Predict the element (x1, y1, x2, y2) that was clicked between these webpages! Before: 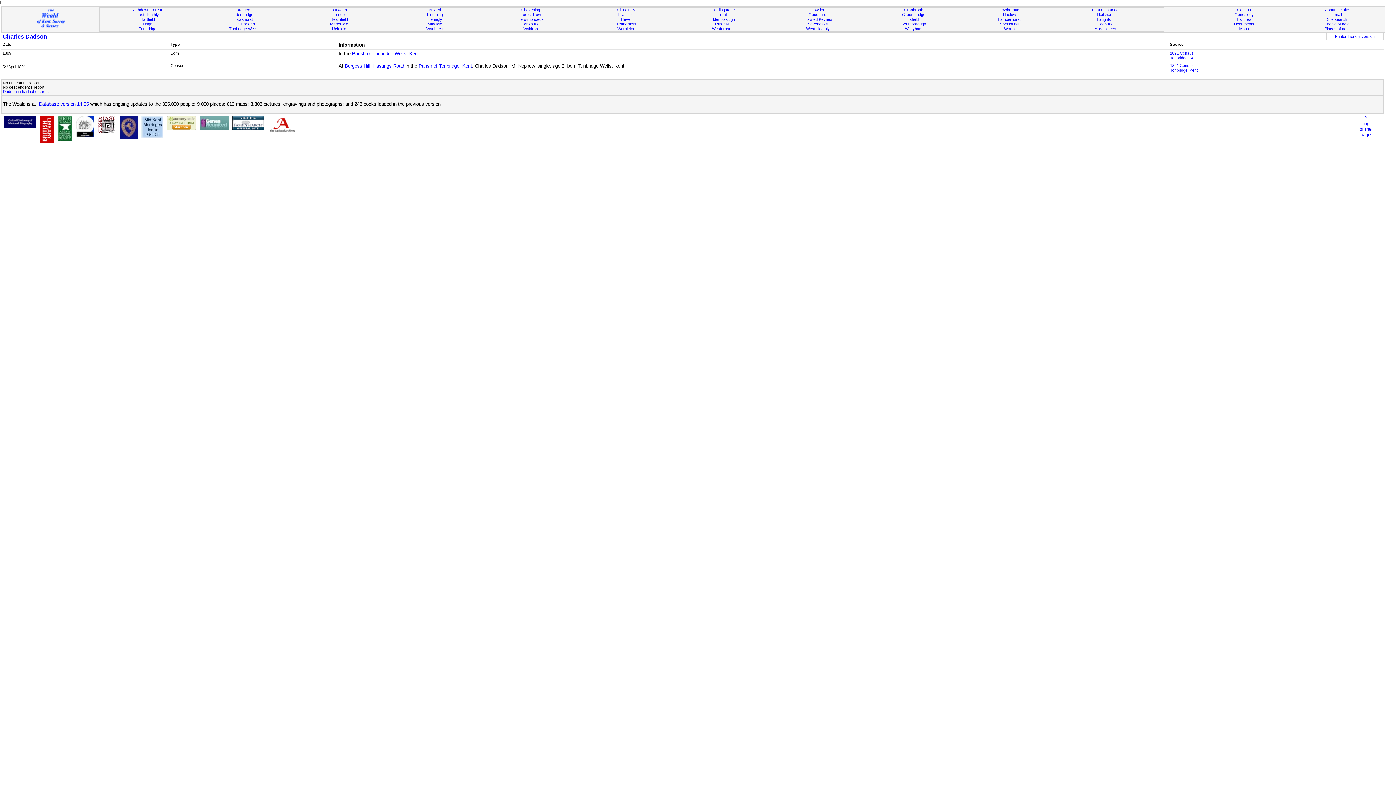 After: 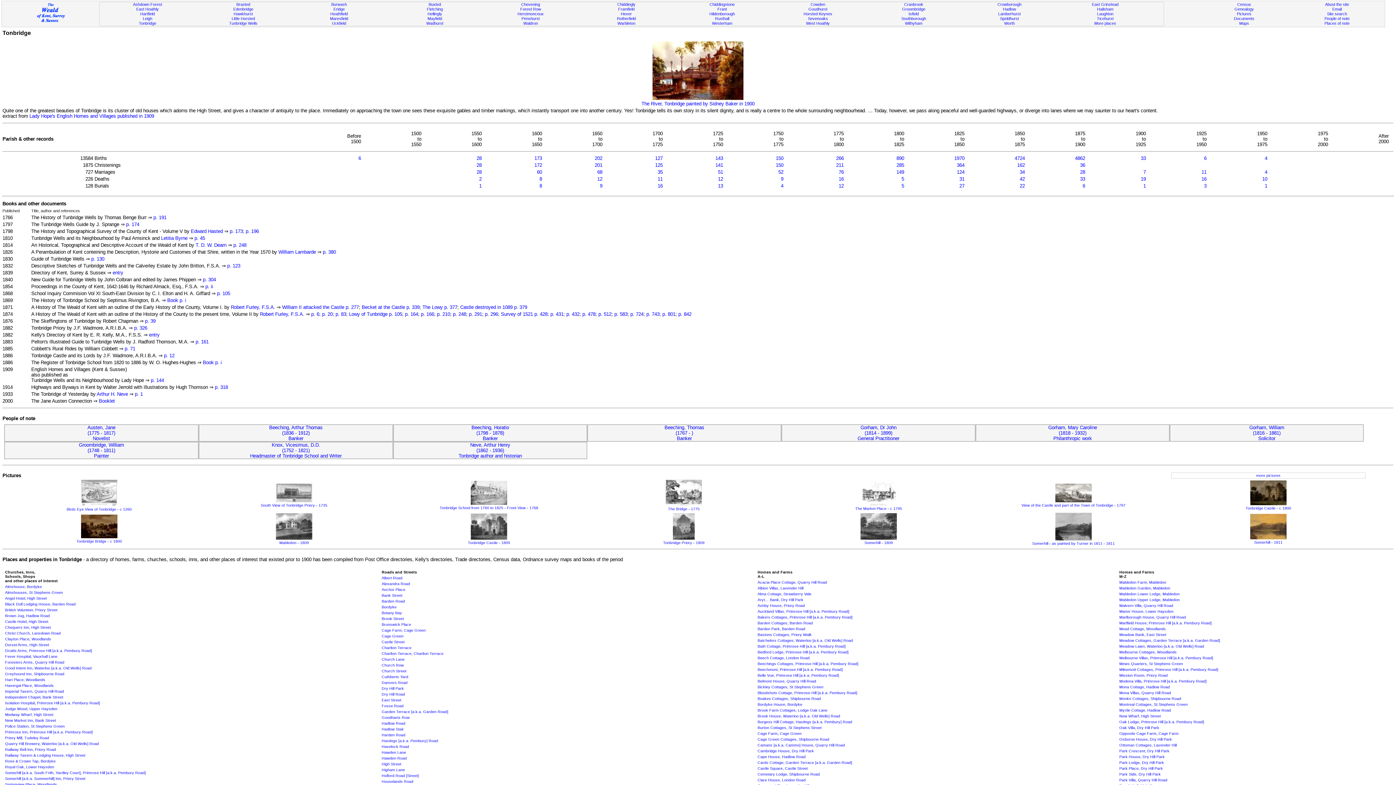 Action: bbox: (138, 26, 156, 30) label: Tonbridge